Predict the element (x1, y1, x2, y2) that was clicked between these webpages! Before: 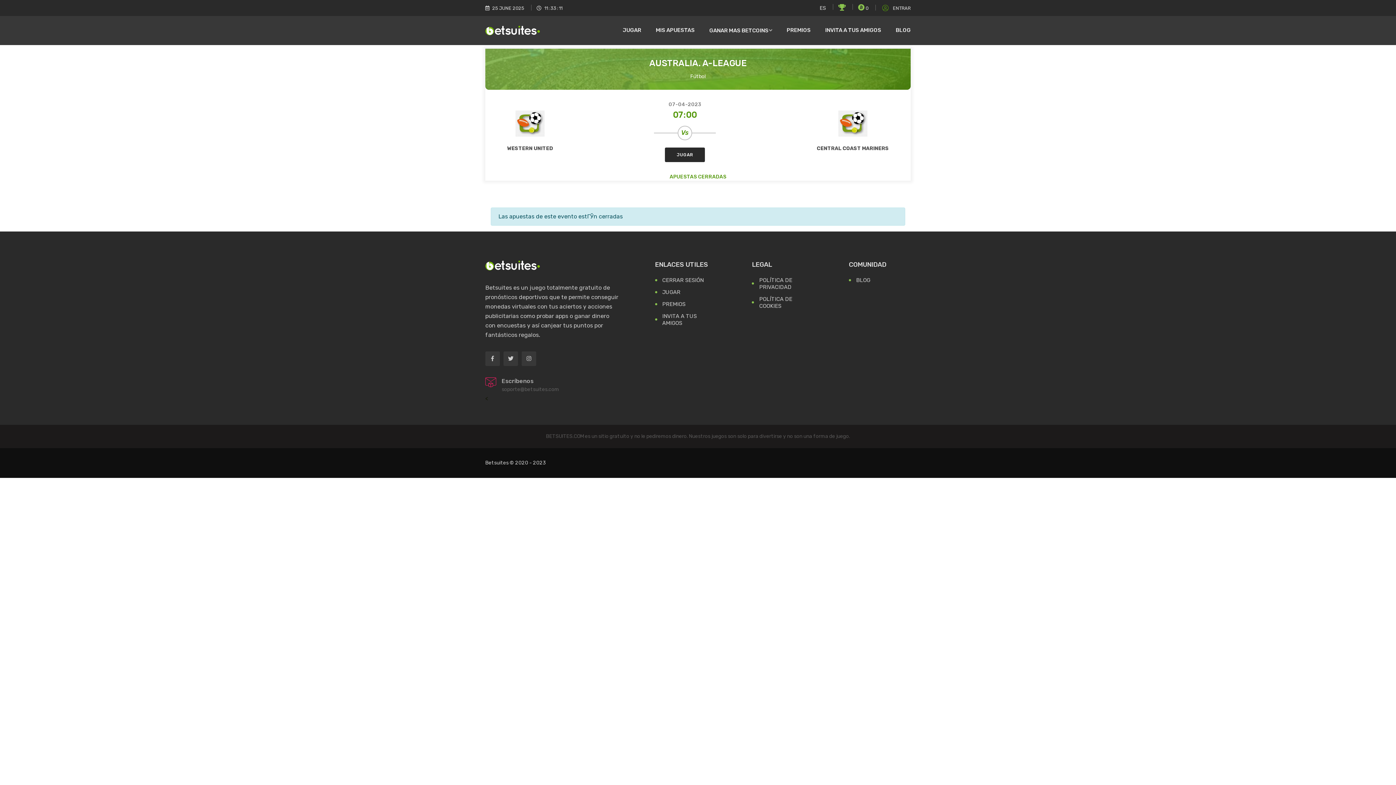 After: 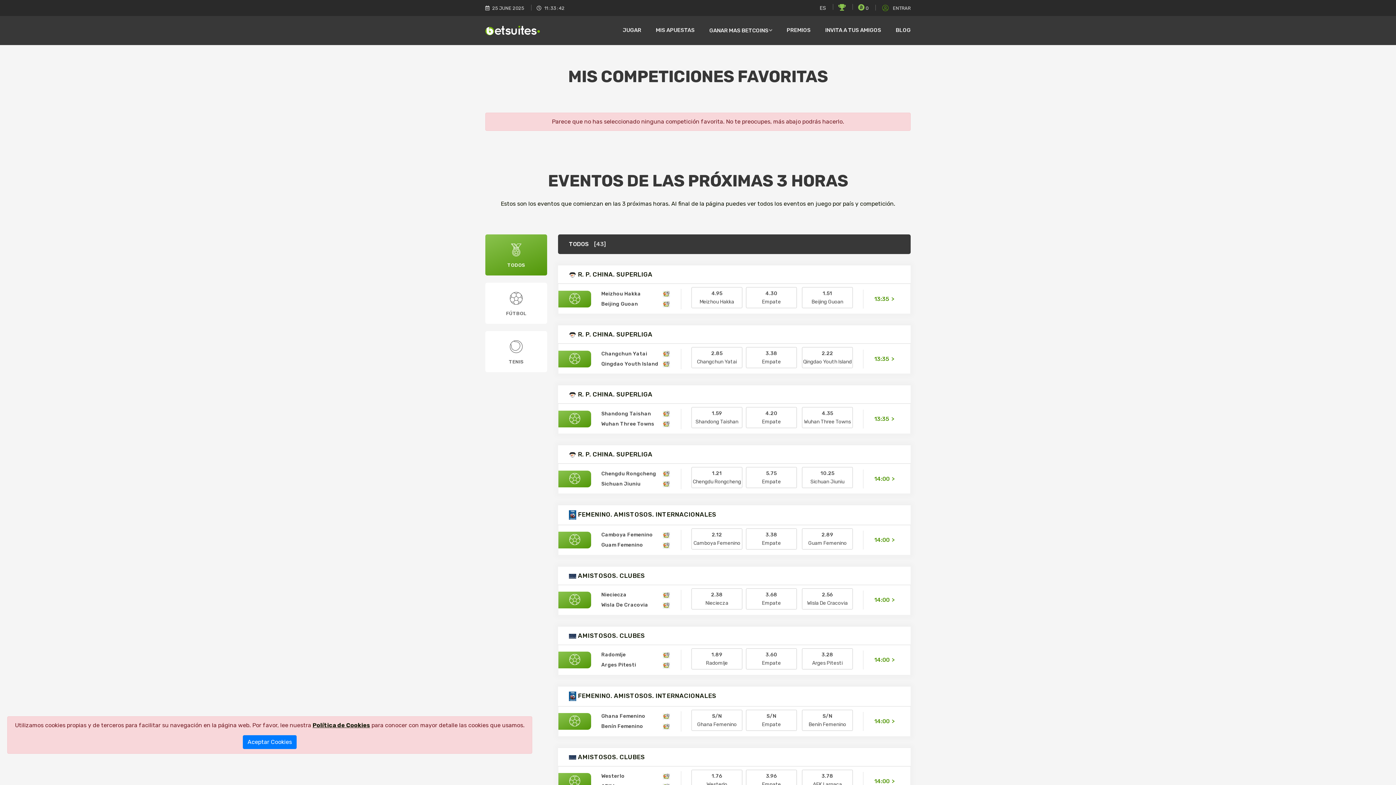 Action: bbox: (485, 25, 540, 35)